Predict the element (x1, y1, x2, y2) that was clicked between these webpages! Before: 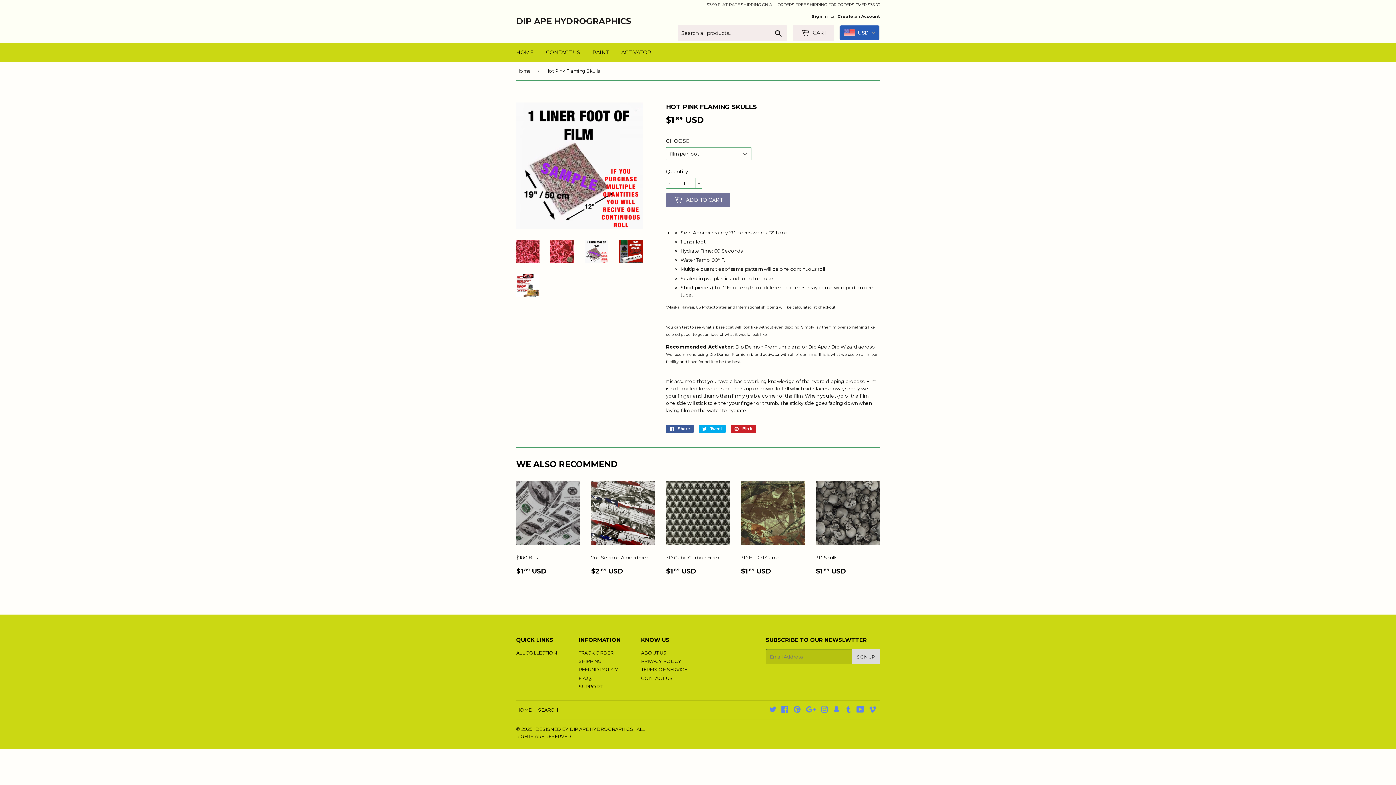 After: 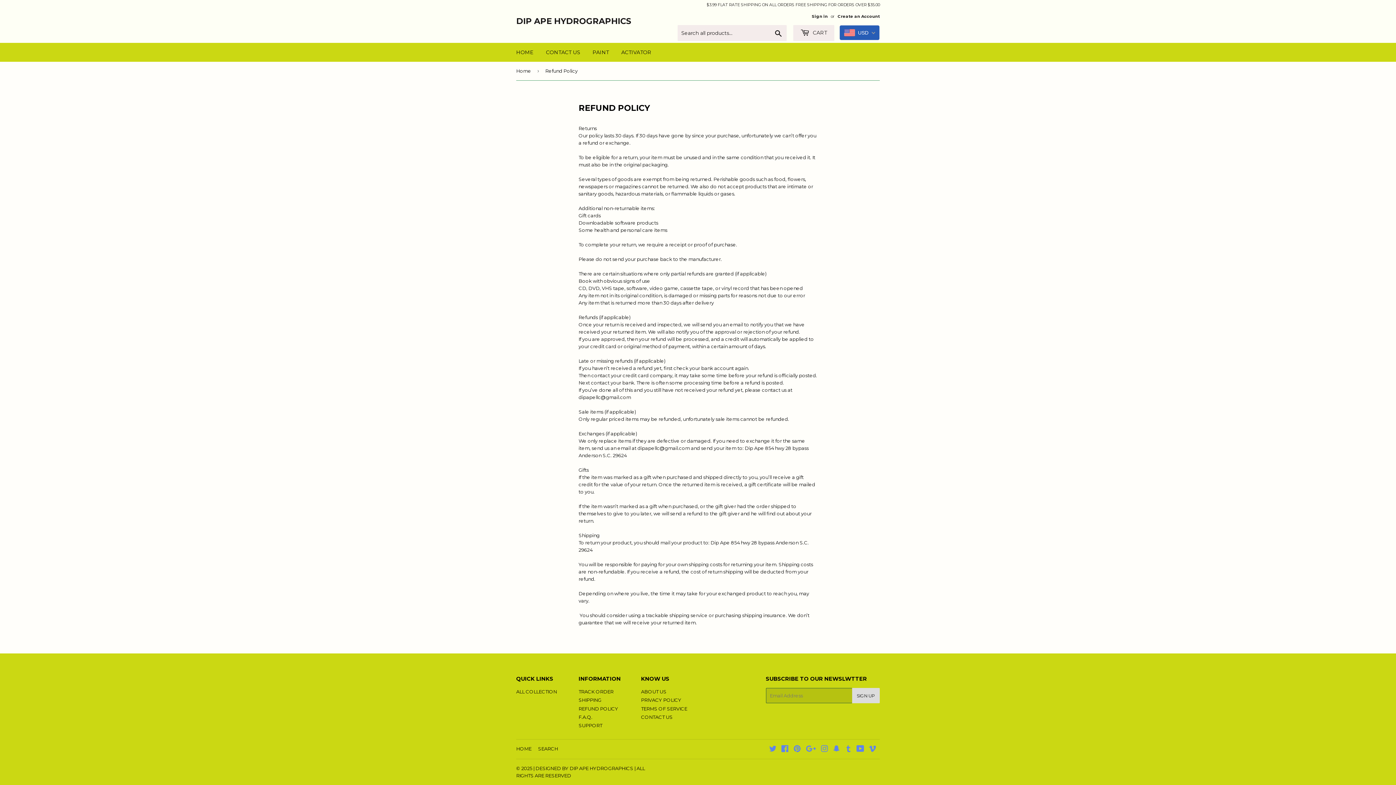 Action: bbox: (578, 667, 618, 672) label: REFUND POLICY